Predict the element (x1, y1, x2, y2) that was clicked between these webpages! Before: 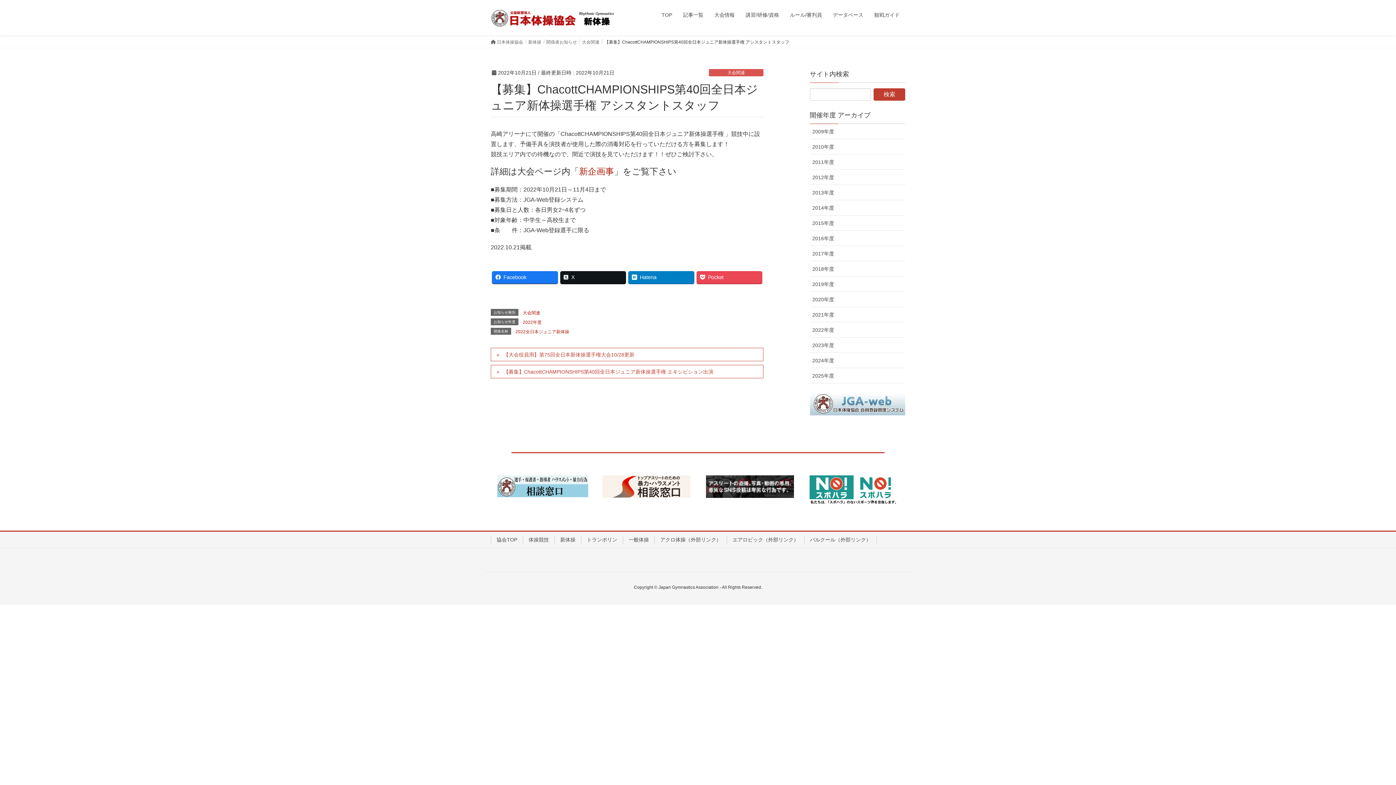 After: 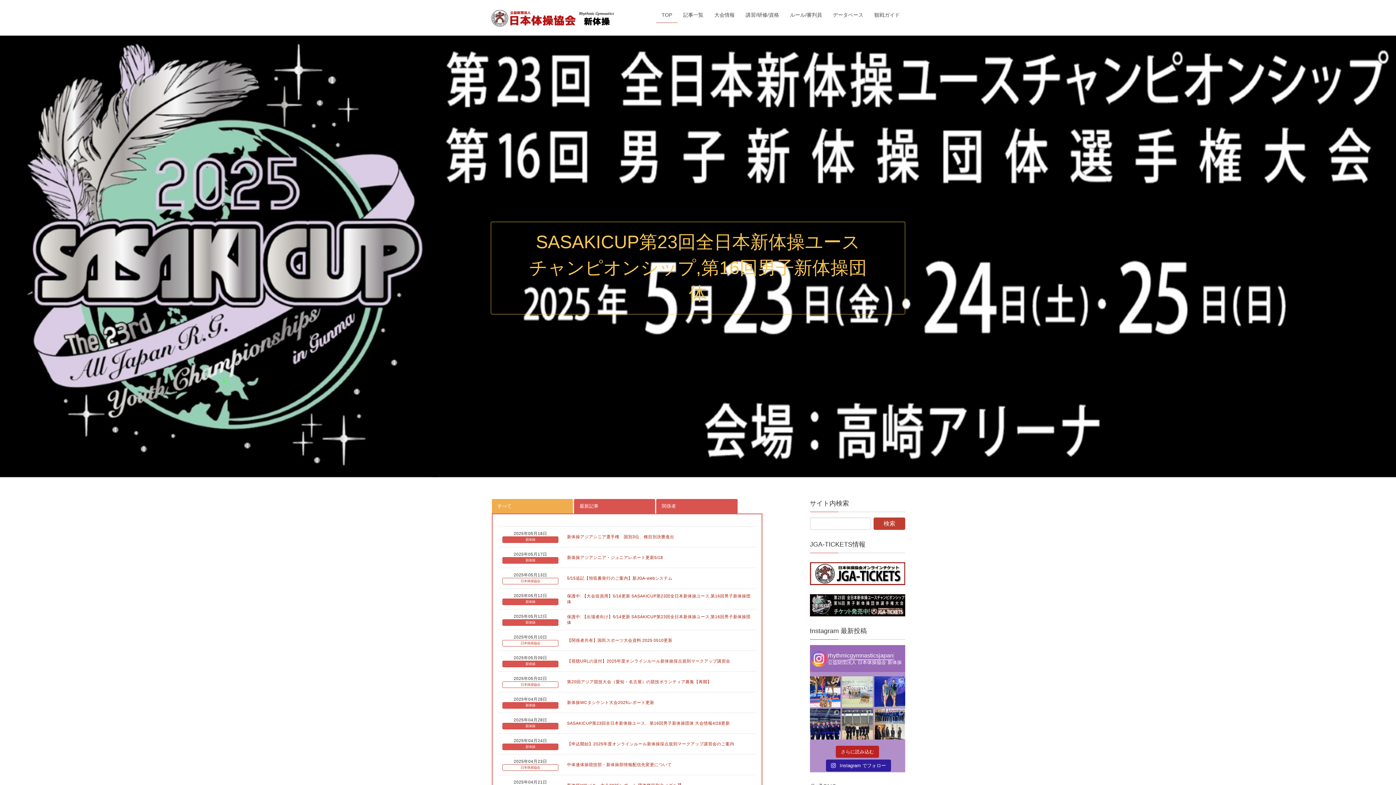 Action: label: 新体操 bbox: (554, 535, 581, 544)